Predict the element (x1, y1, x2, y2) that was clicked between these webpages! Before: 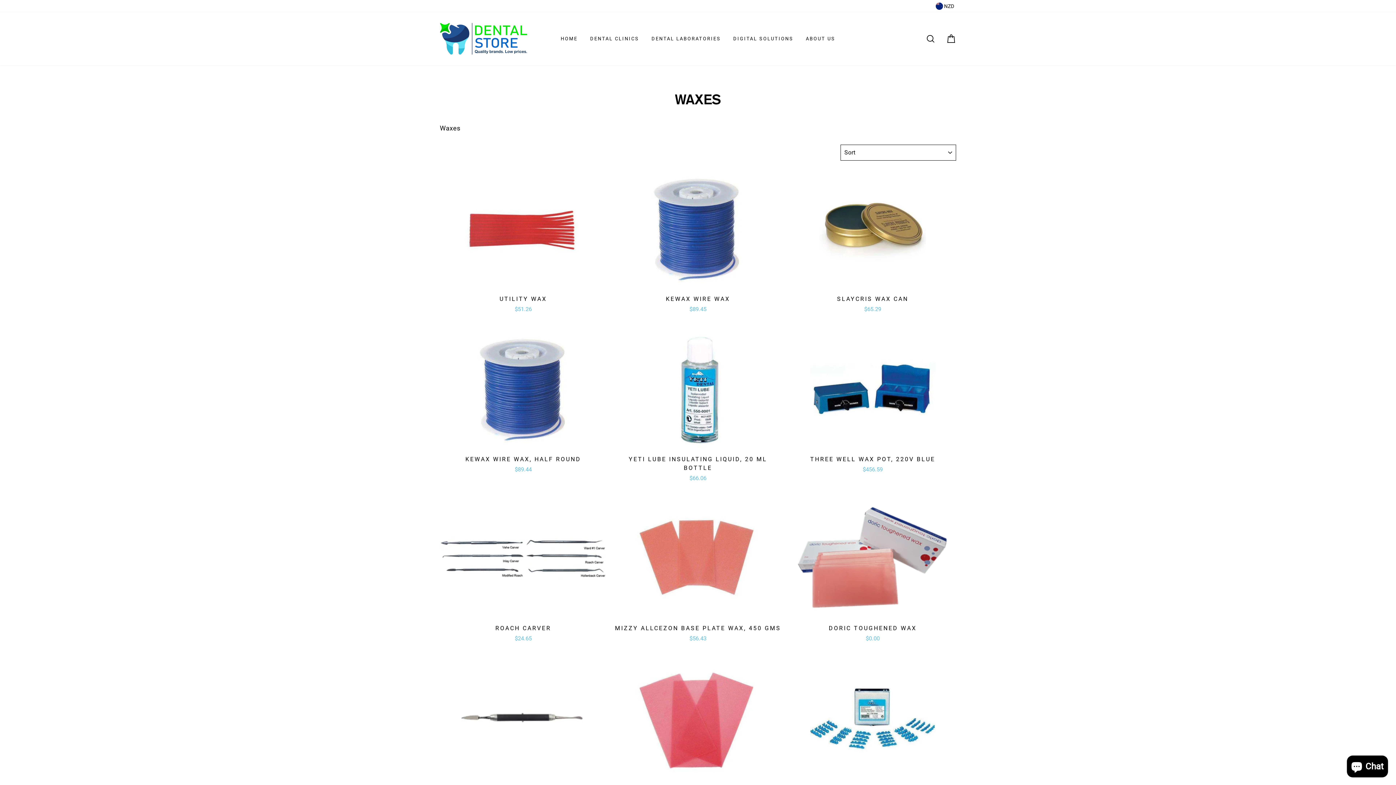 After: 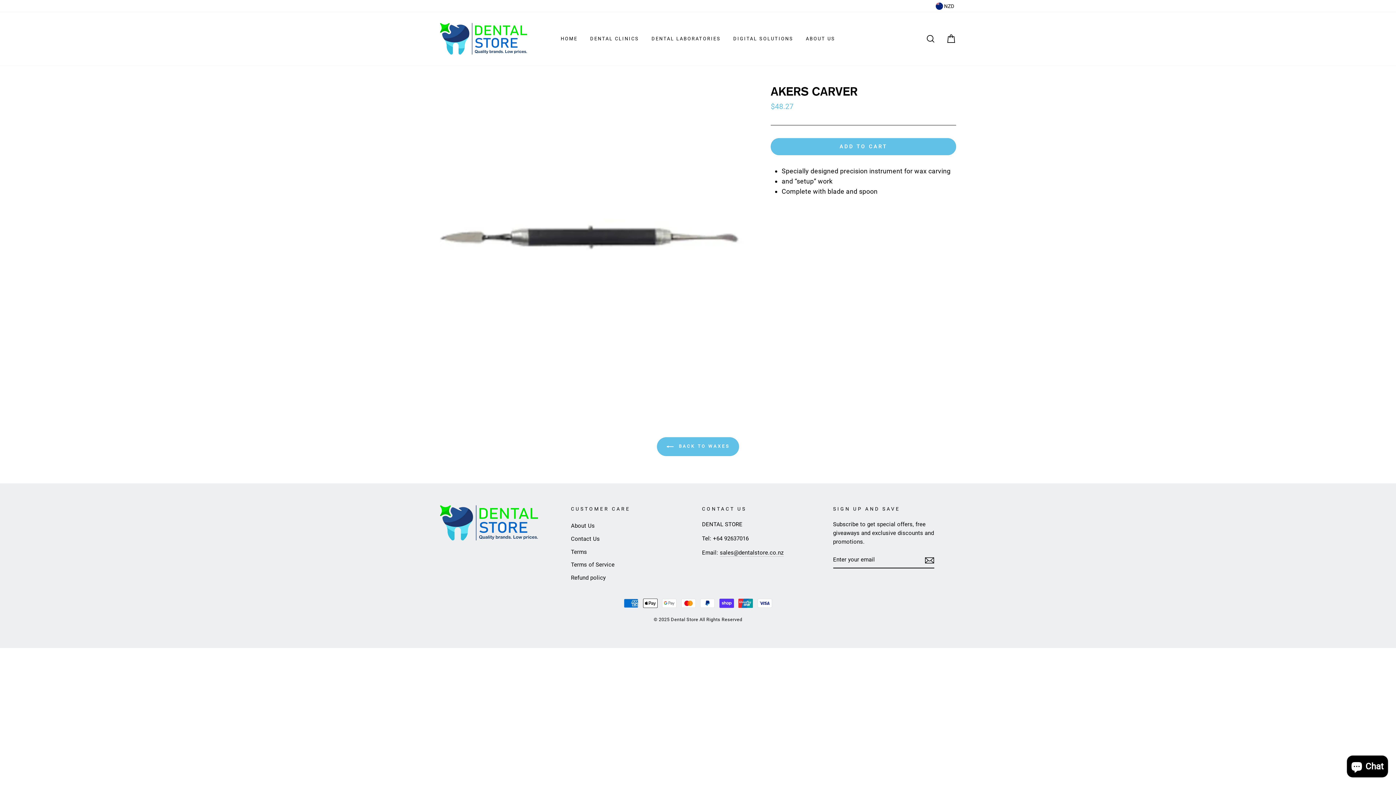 Action: label: AKERS CARVER
$48.27 bbox: (440, 655, 606, 805)